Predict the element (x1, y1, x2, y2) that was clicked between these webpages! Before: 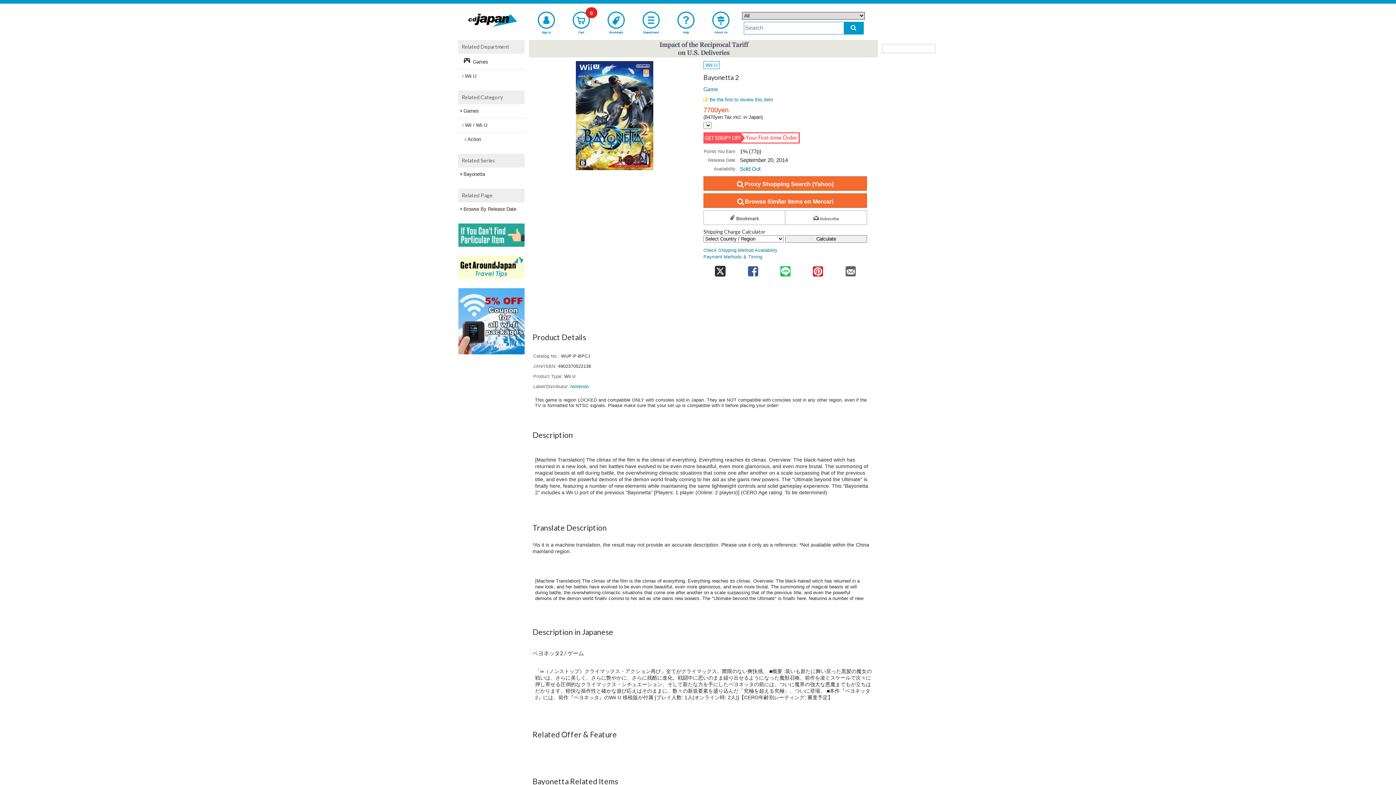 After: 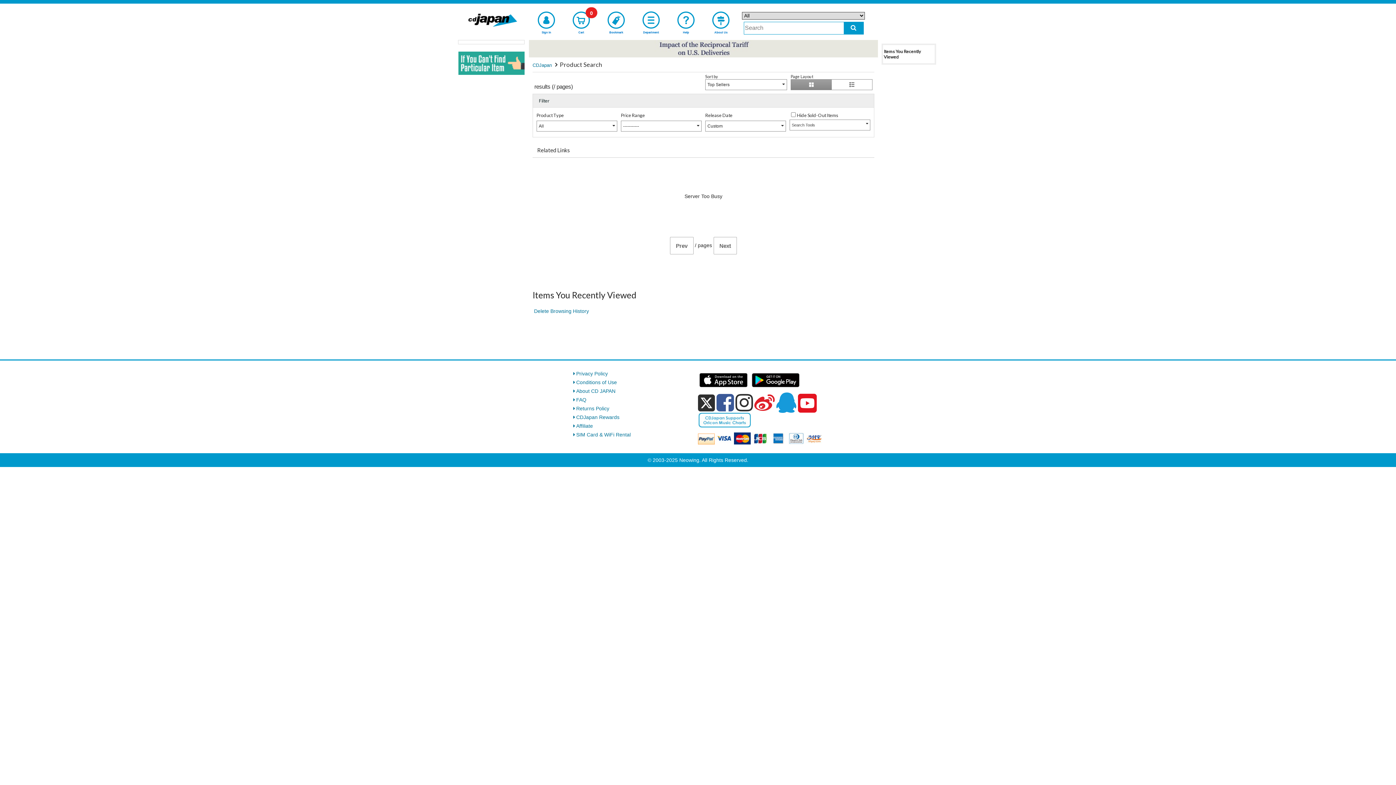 Action: label: Browse By Release Date bbox: (458, 202, 524, 216)